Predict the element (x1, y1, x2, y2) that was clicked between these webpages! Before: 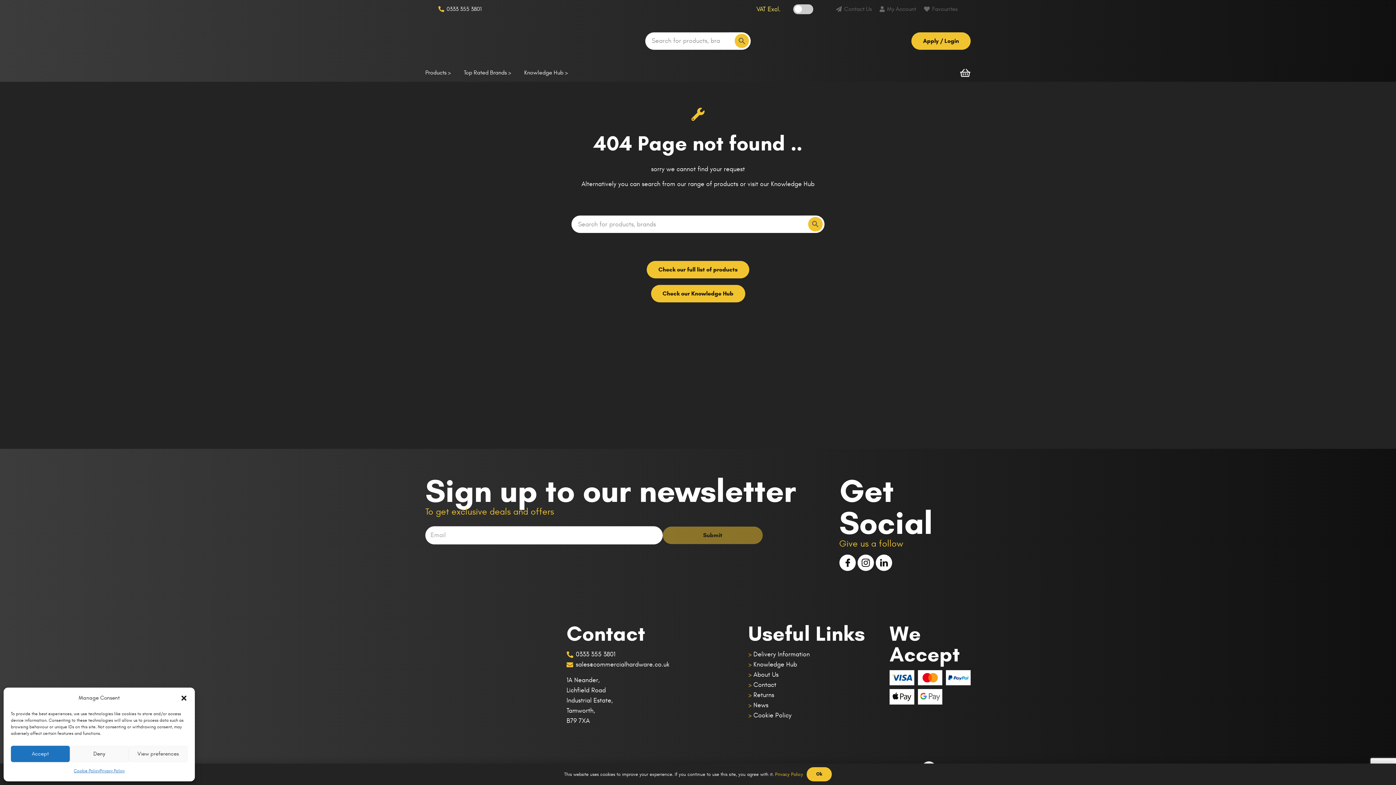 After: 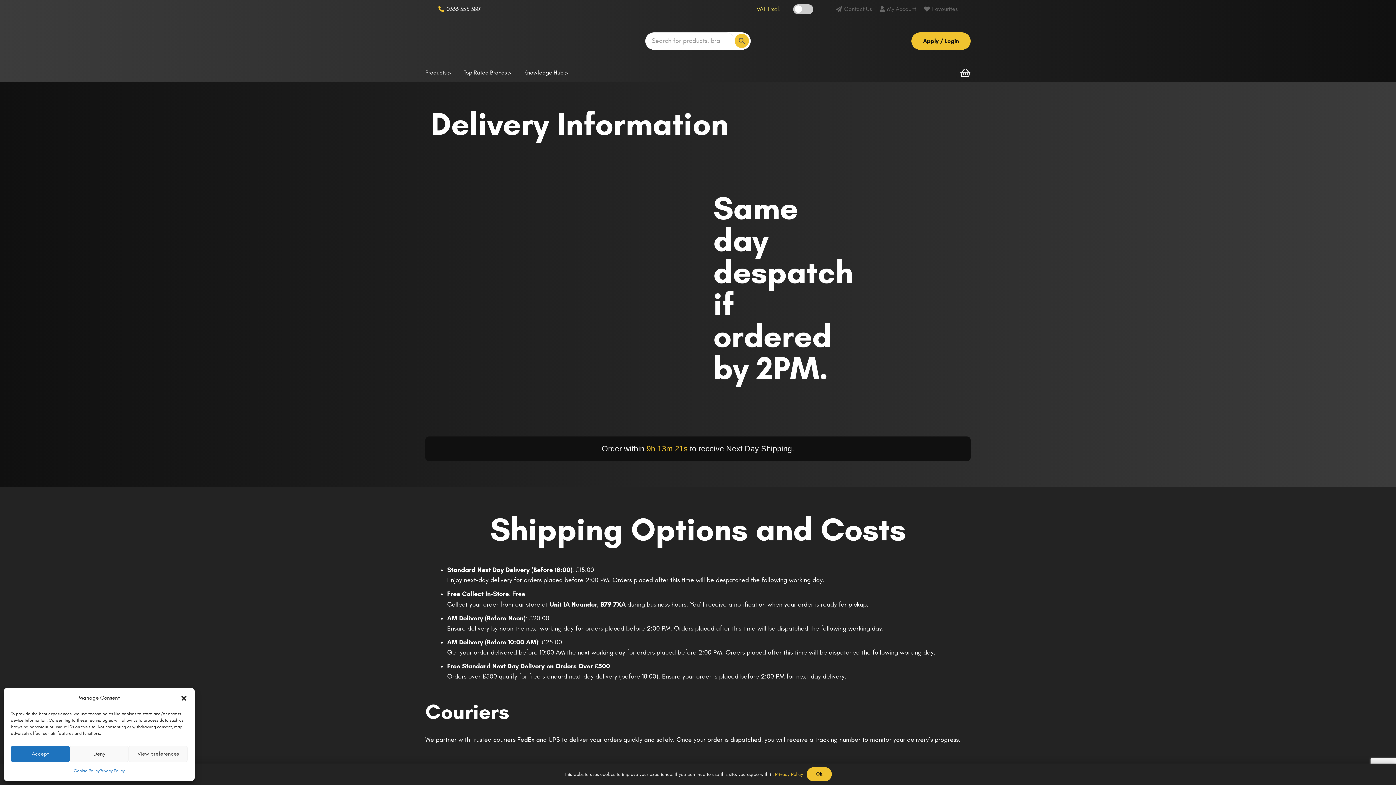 Action: bbox: (753, 650, 810, 658) label: Delivery Information